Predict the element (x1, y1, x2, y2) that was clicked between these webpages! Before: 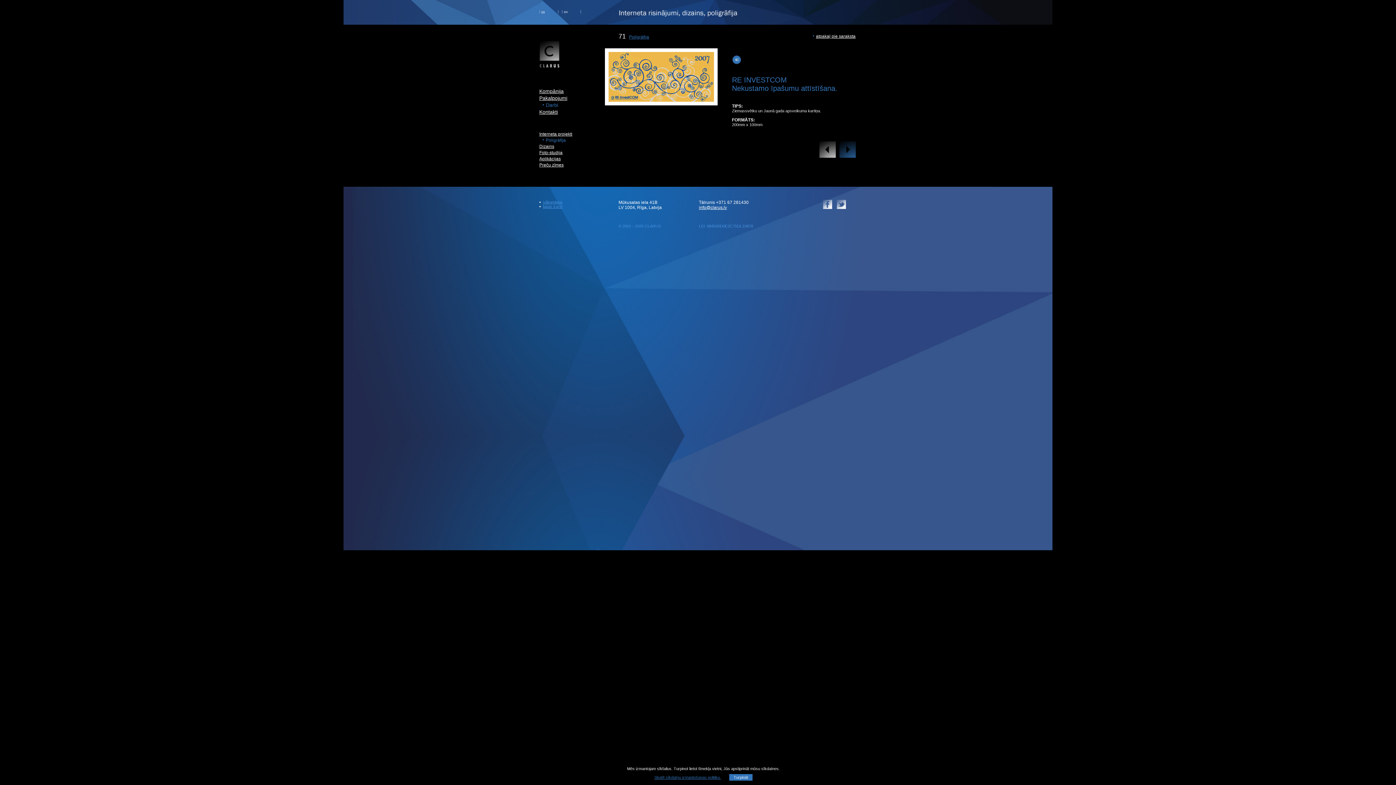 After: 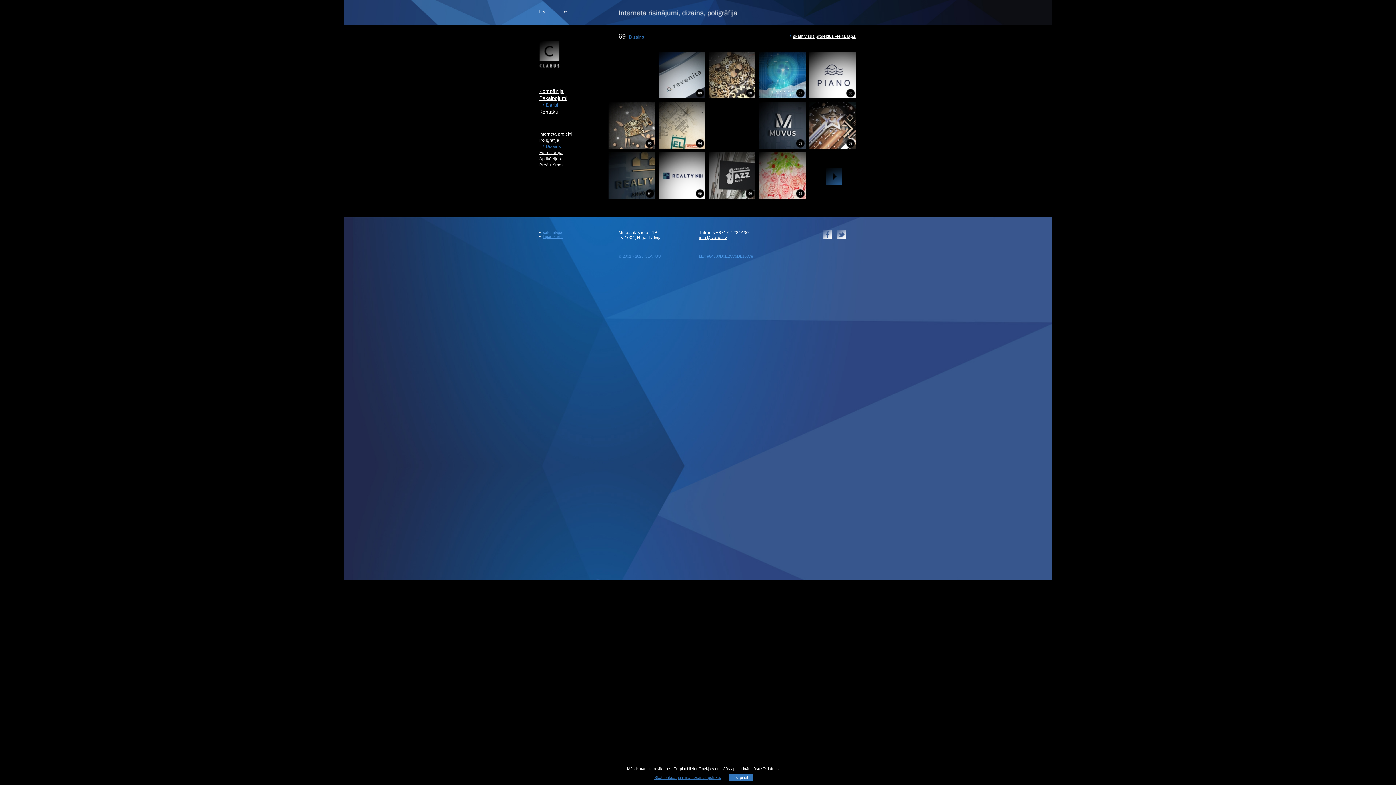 Action: bbox: (539, 144, 554, 149) label: Dizains